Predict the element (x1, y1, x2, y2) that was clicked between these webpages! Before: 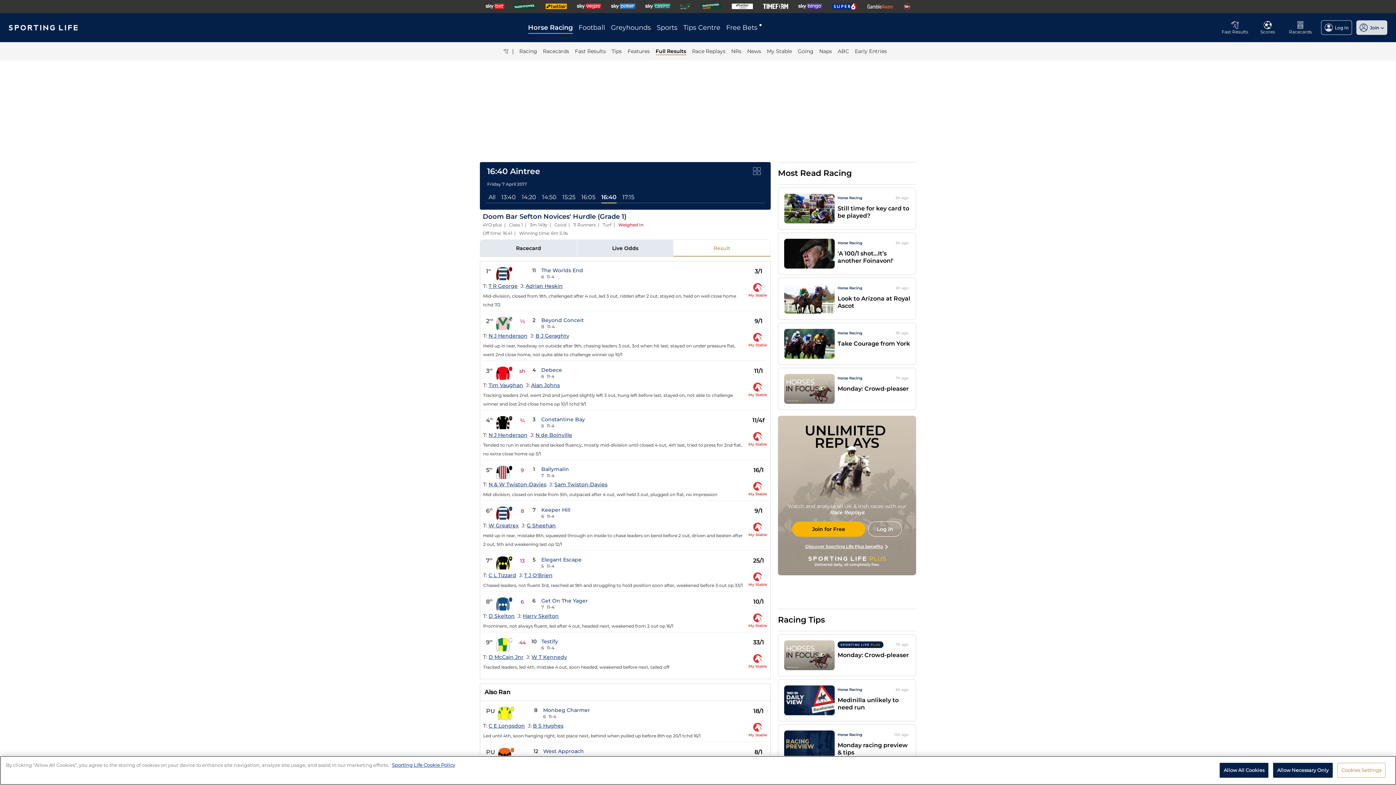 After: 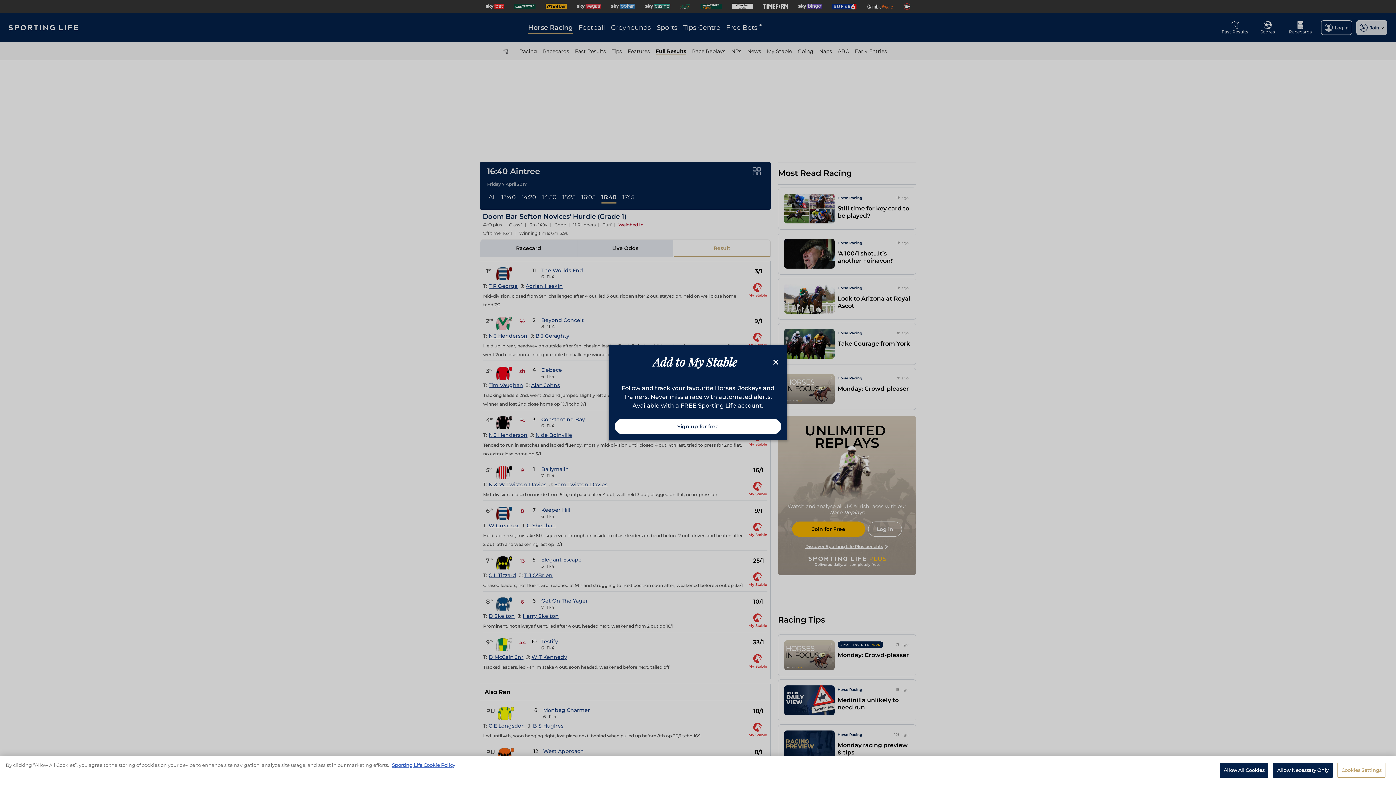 Action: bbox: (748, 333, 767, 347) label: My Stable